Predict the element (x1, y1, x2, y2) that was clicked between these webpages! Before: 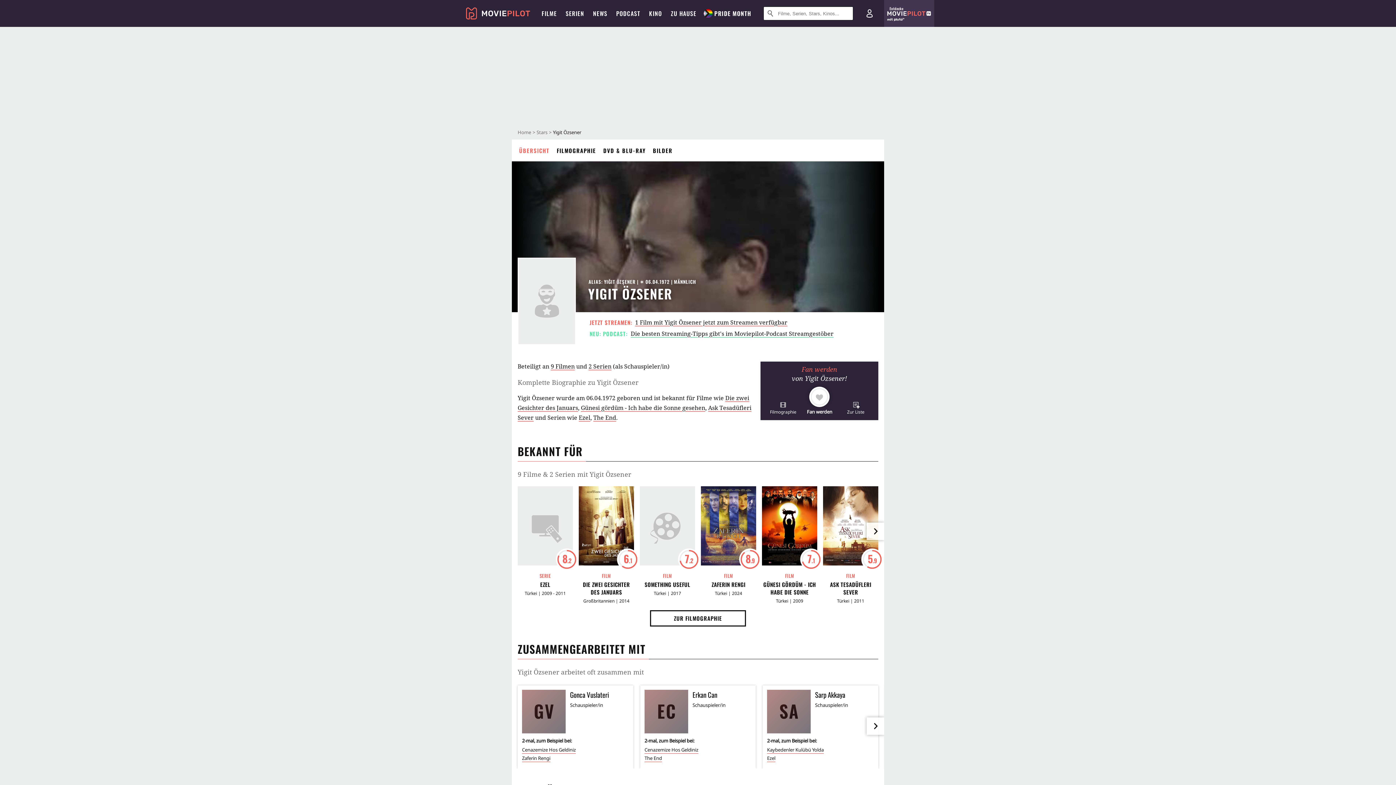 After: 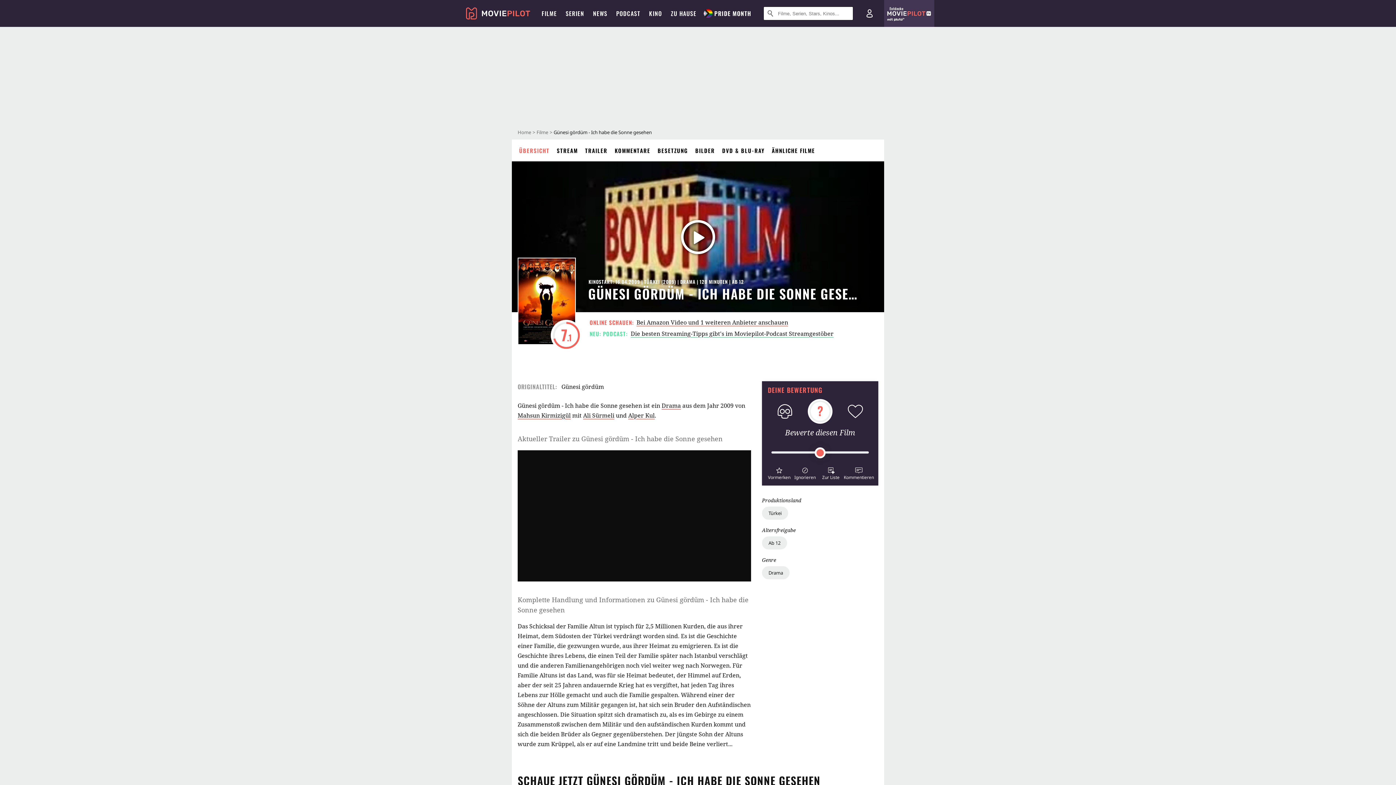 Action: label: GÜNESI GÖRDÜM - ICH HABE DIE SONNE GESEHEN bbox: (762, 652, 817, 668)